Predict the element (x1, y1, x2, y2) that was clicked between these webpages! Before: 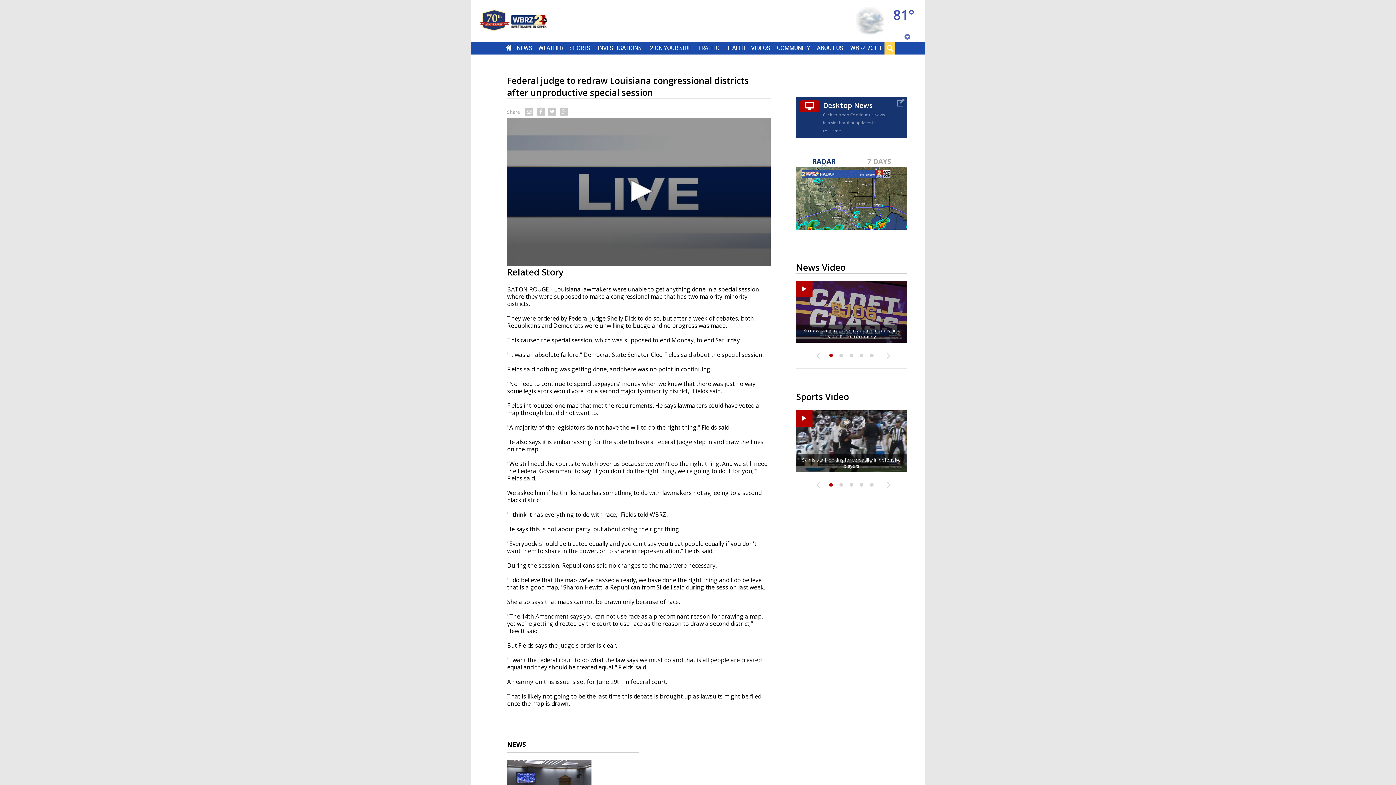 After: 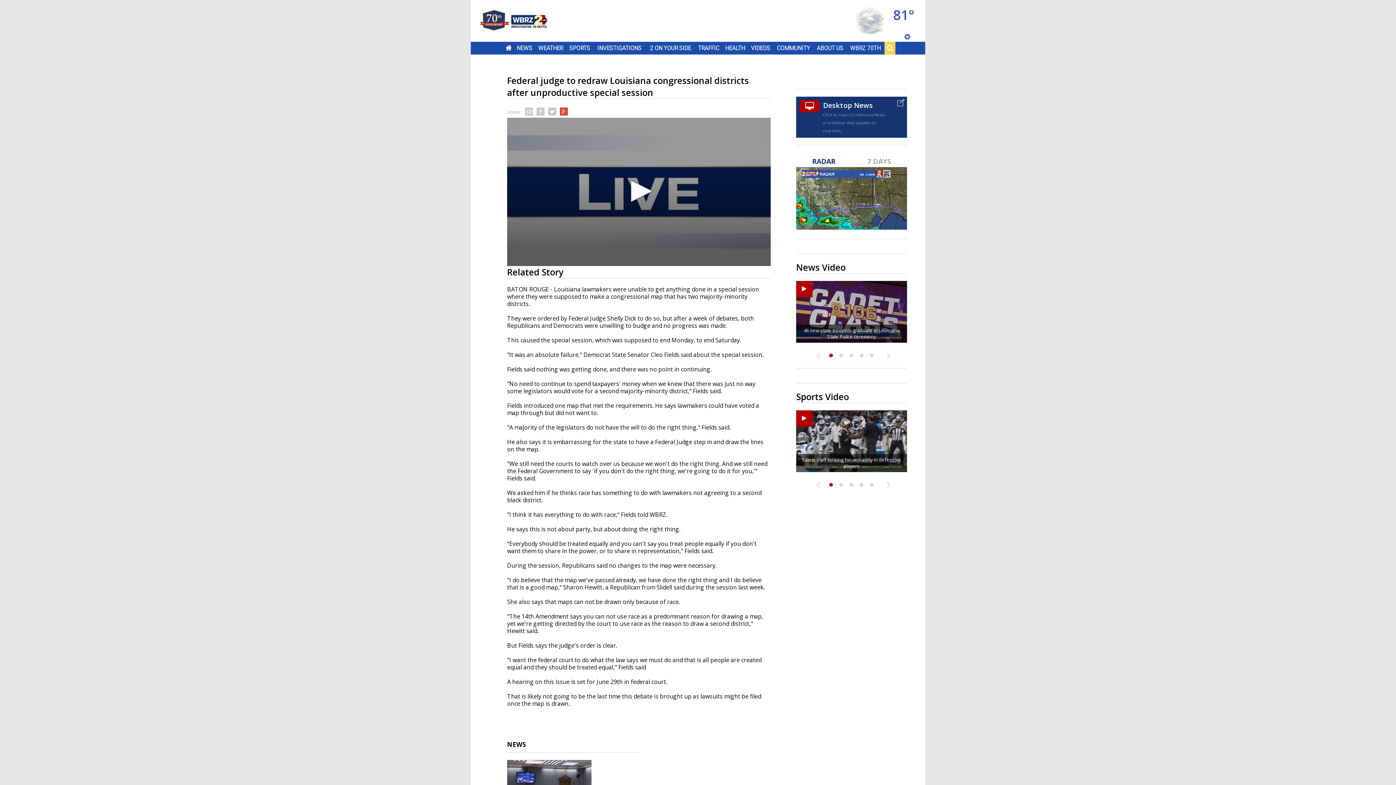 Action: bbox: (558, 105, 569, 117)